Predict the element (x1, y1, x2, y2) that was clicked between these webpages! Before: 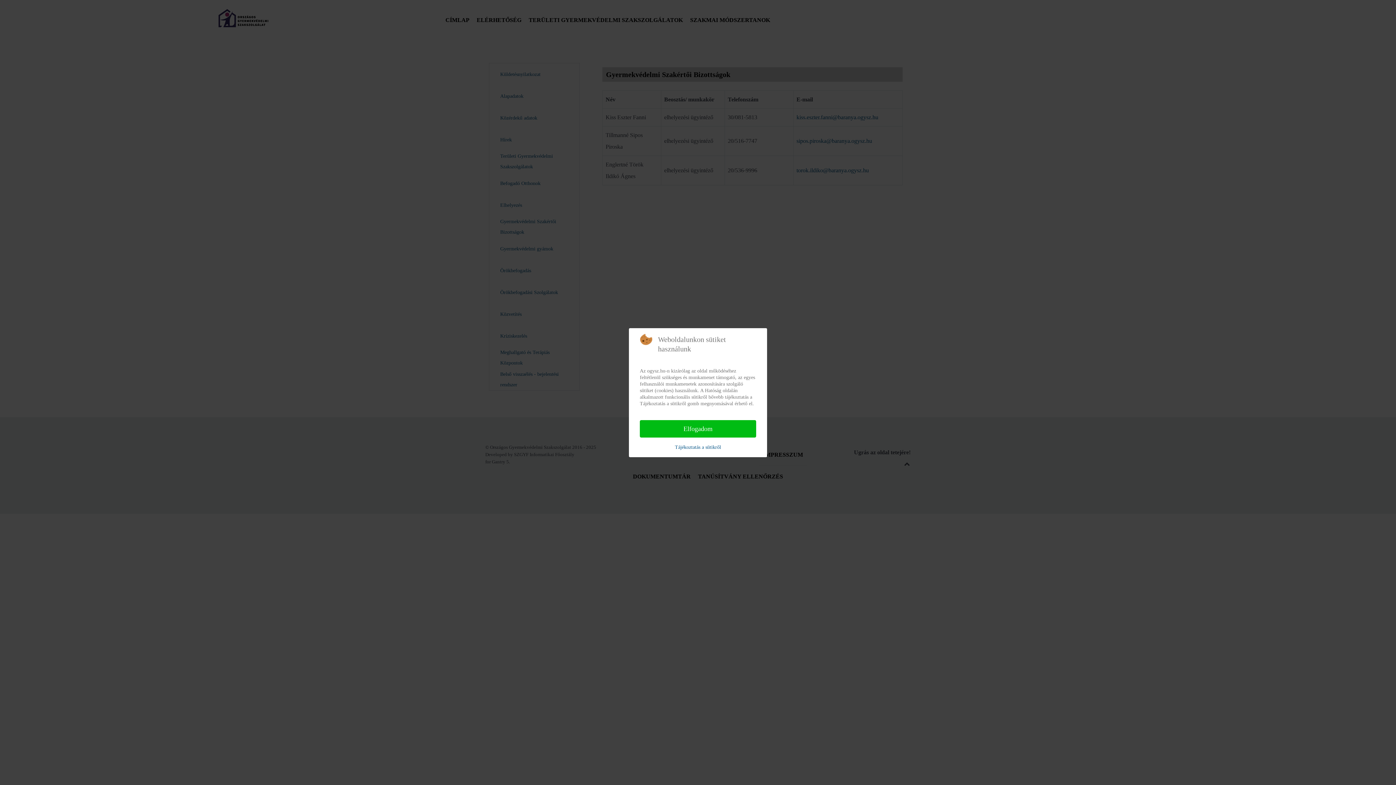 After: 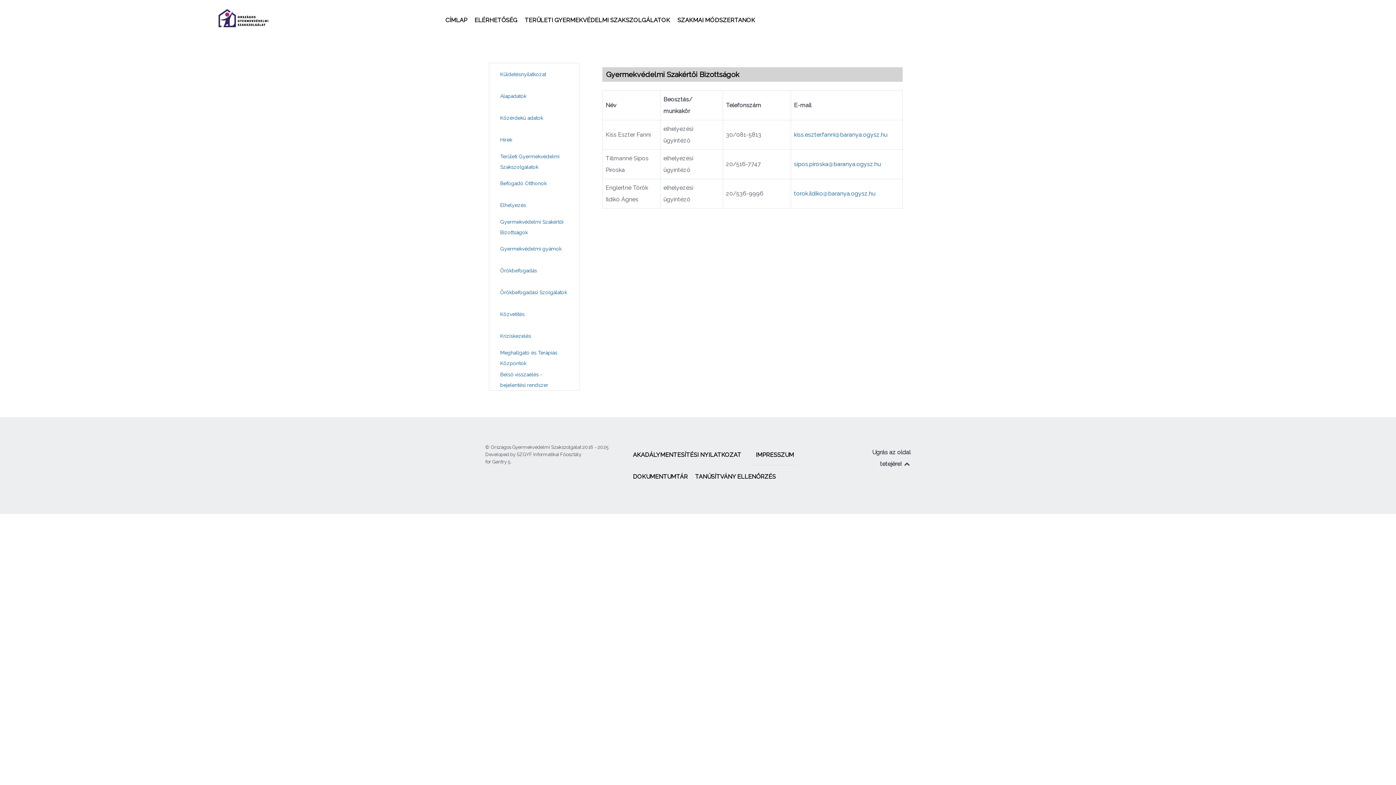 Action: label: Elfogadom bbox: (640, 420, 756, 437)